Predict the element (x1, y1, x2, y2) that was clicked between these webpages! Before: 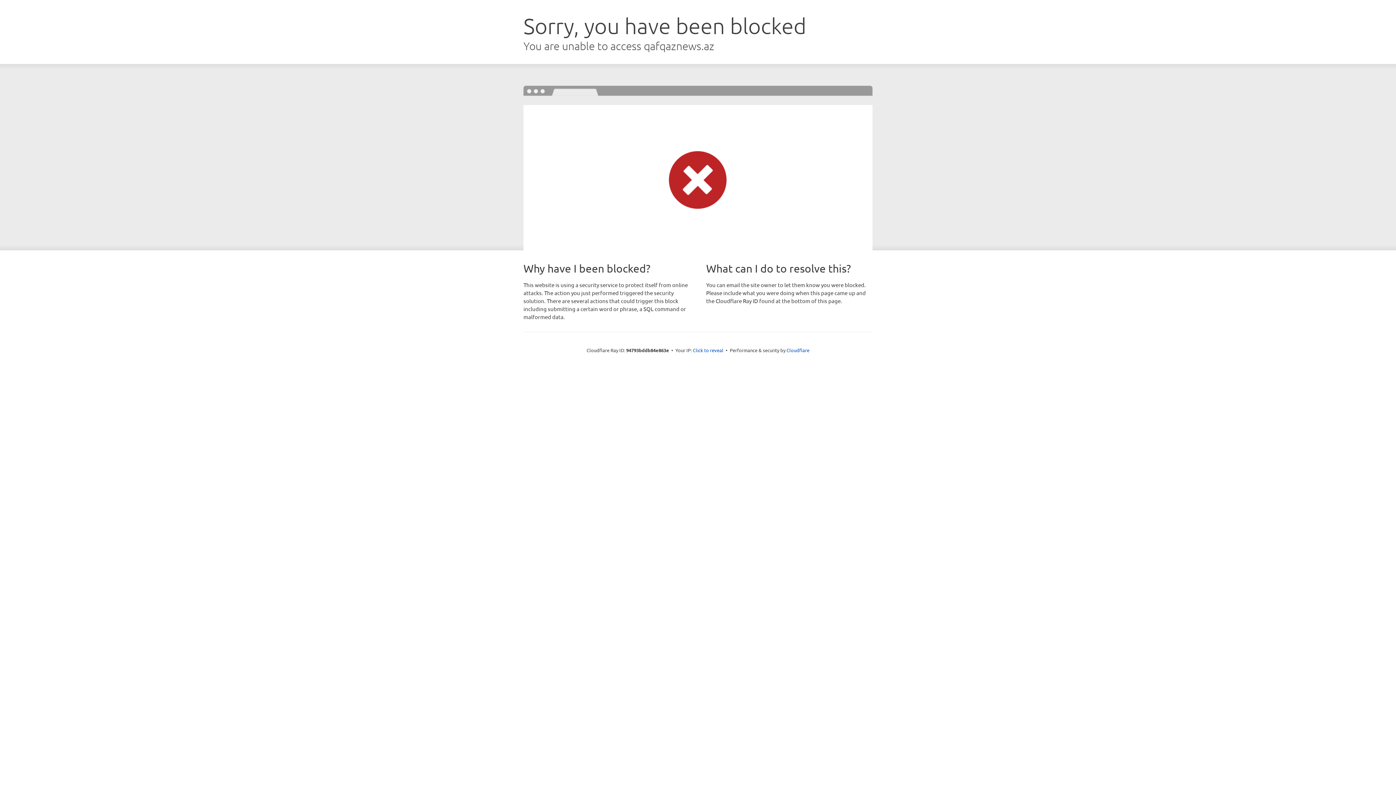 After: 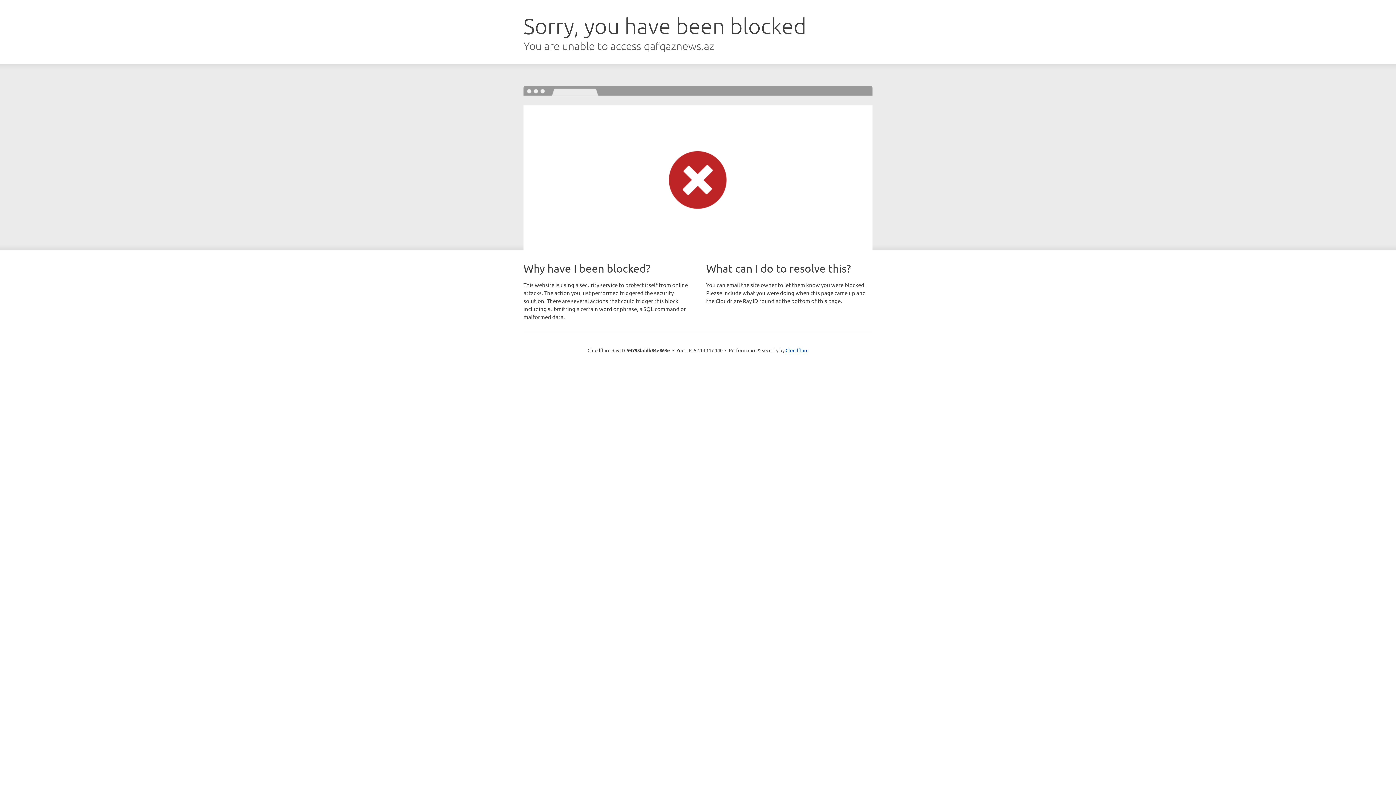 Action: label: Click to reveal bbox: (693, 346, 723, 353)